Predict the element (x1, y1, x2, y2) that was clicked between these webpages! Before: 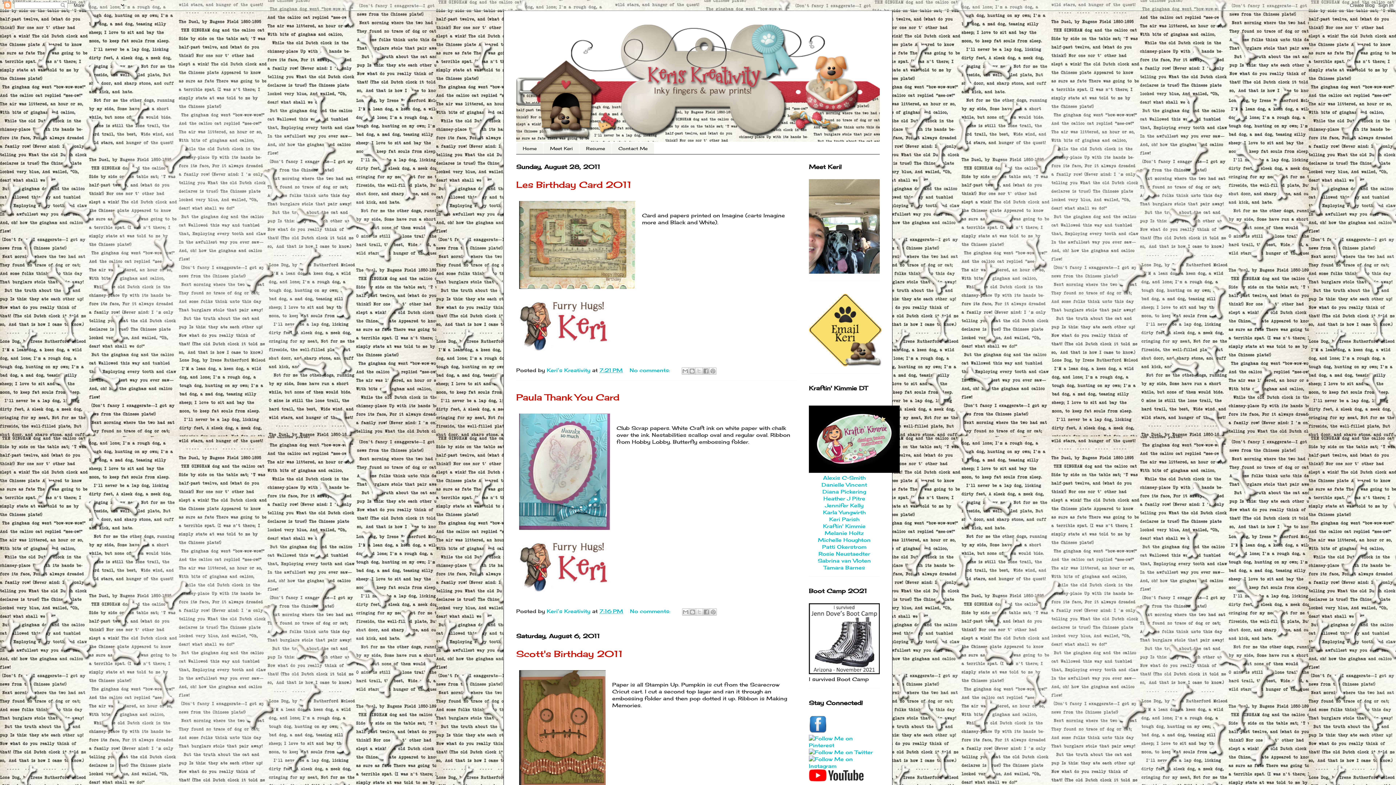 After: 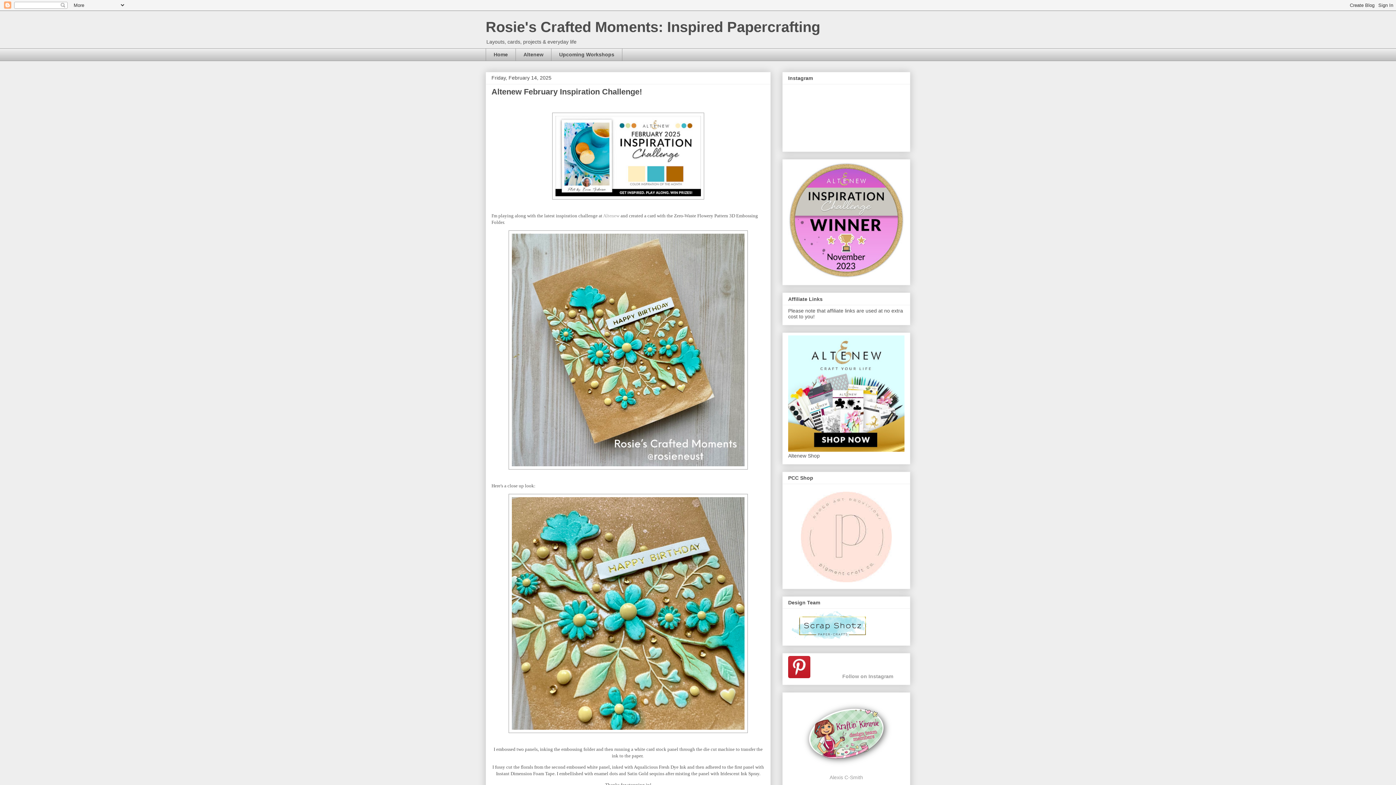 Action: label: Rosie Neustaedter bbox: (818, 550, 870, 557)